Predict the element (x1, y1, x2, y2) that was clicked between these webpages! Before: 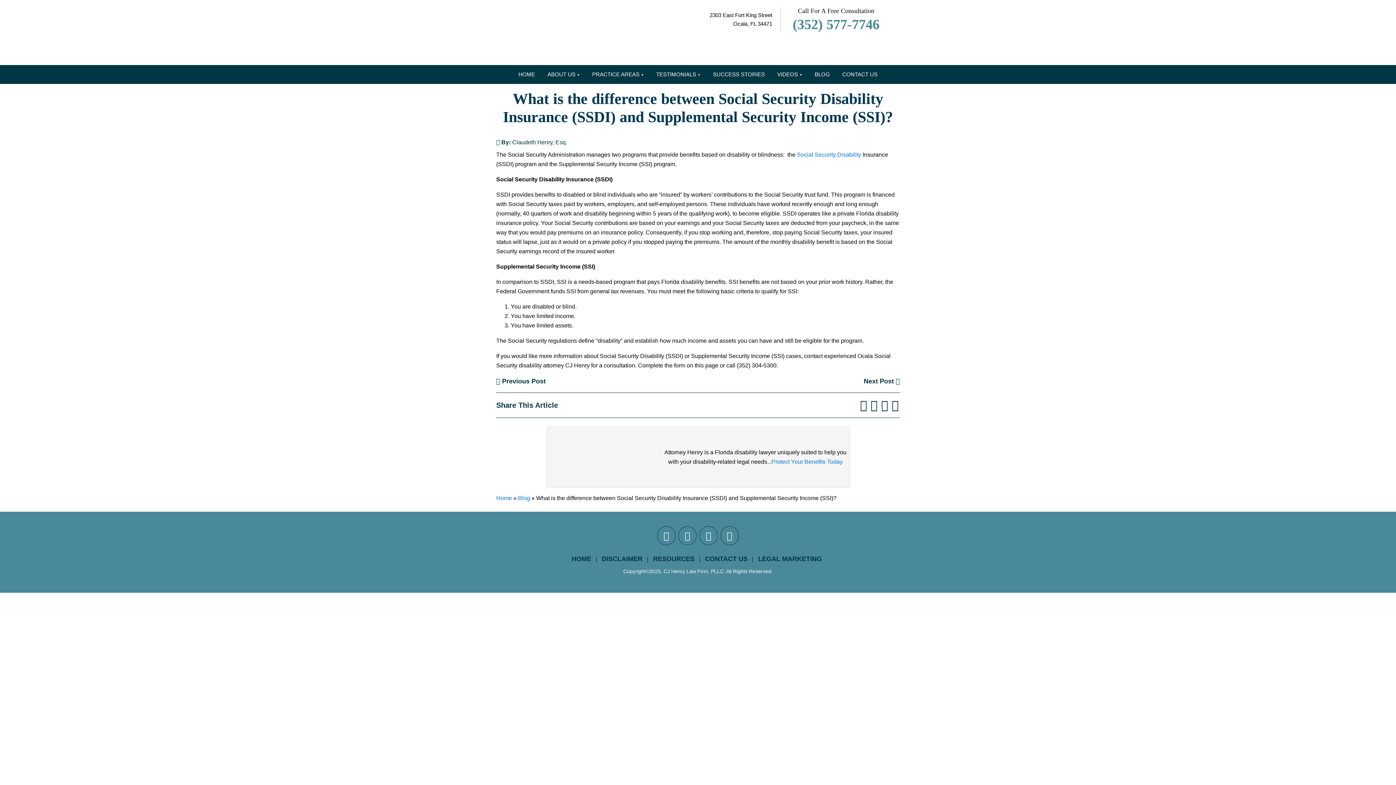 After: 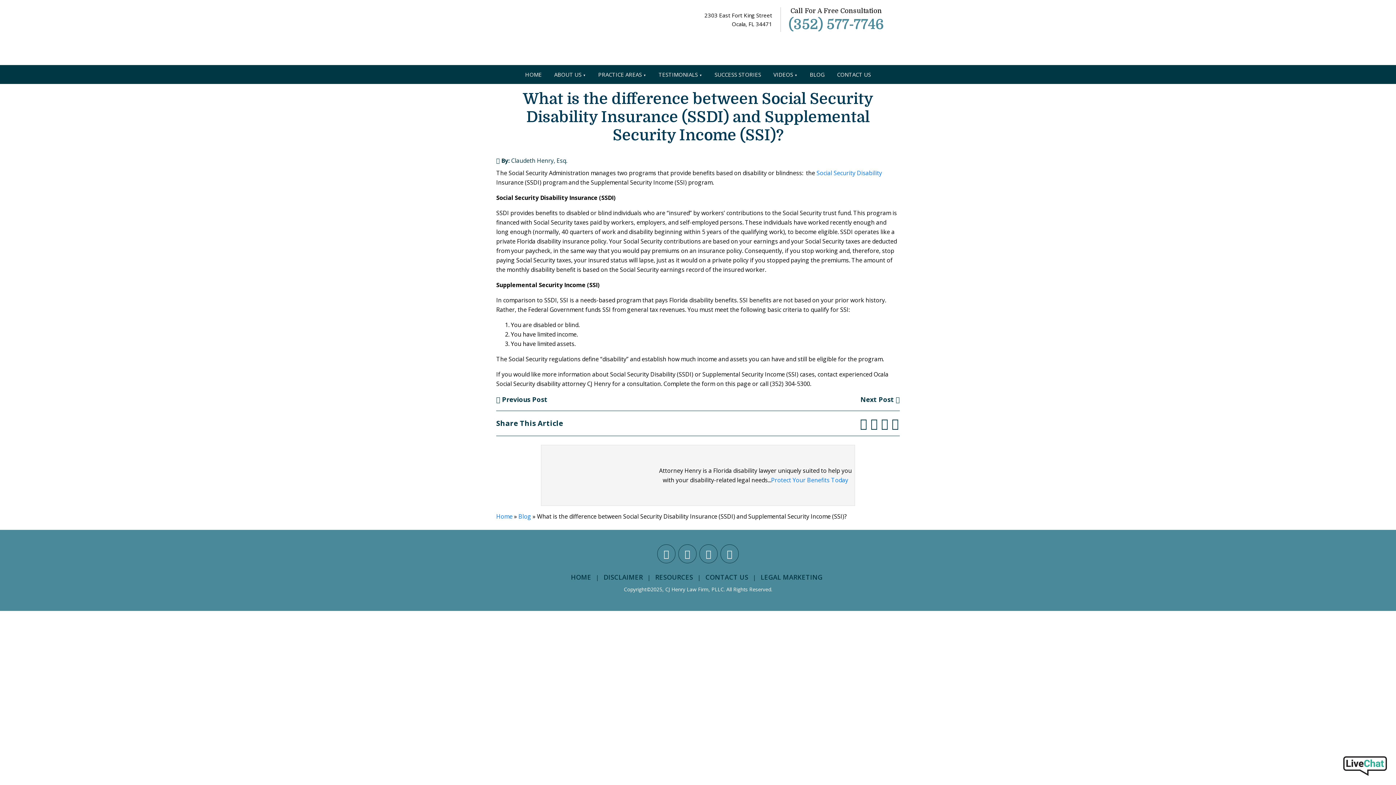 Action: bbox: (859, 398, 868, 412)